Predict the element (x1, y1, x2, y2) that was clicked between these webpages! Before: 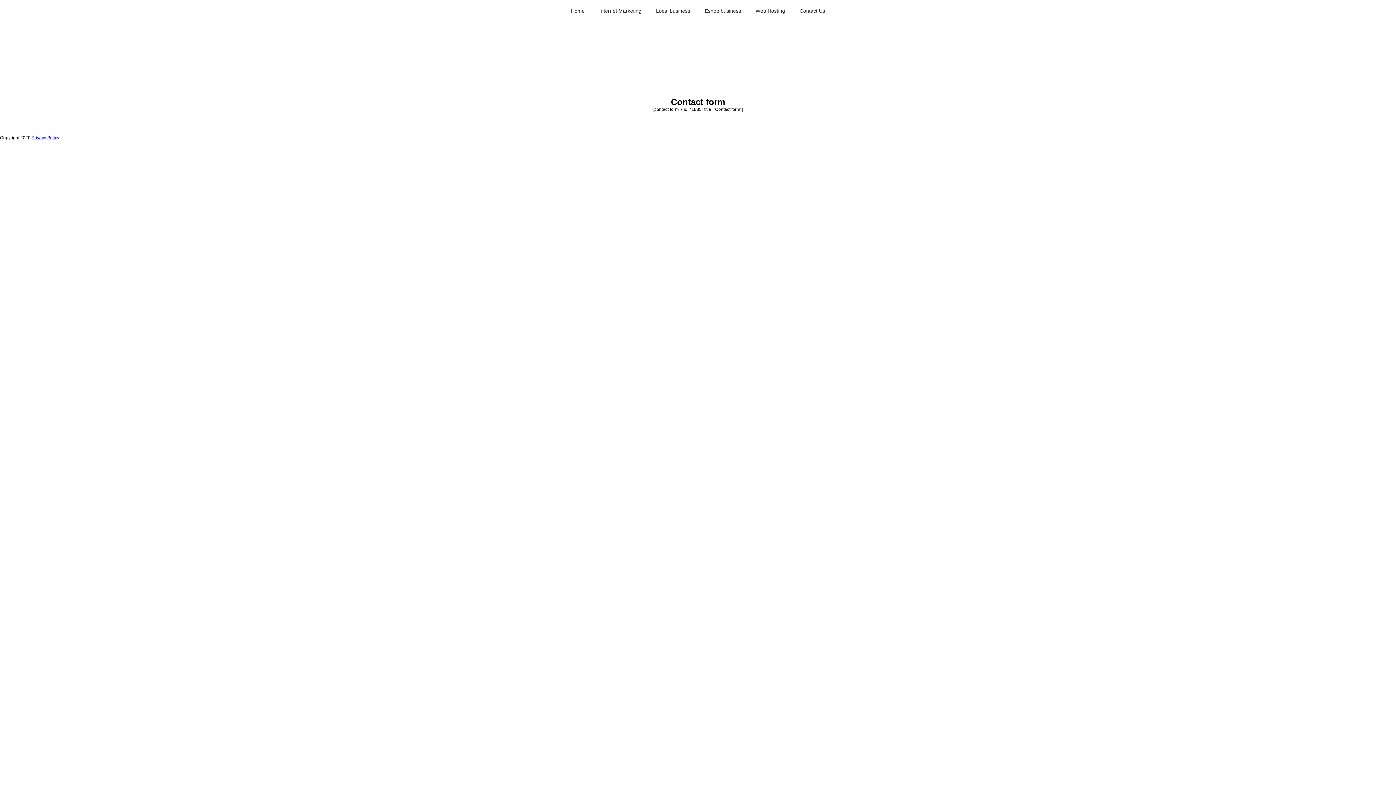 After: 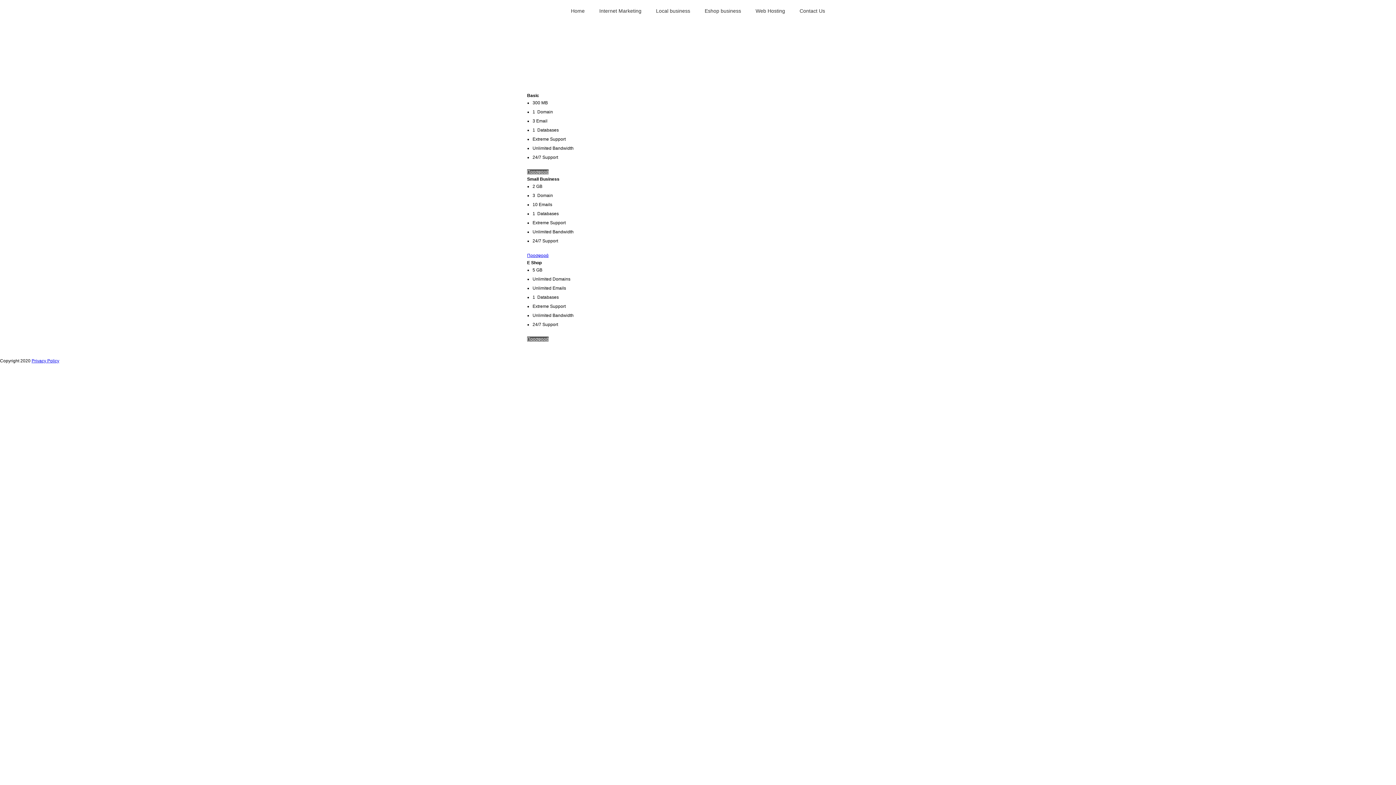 Action: bbox: (755, 7, 785, 14) label: Web Hosting